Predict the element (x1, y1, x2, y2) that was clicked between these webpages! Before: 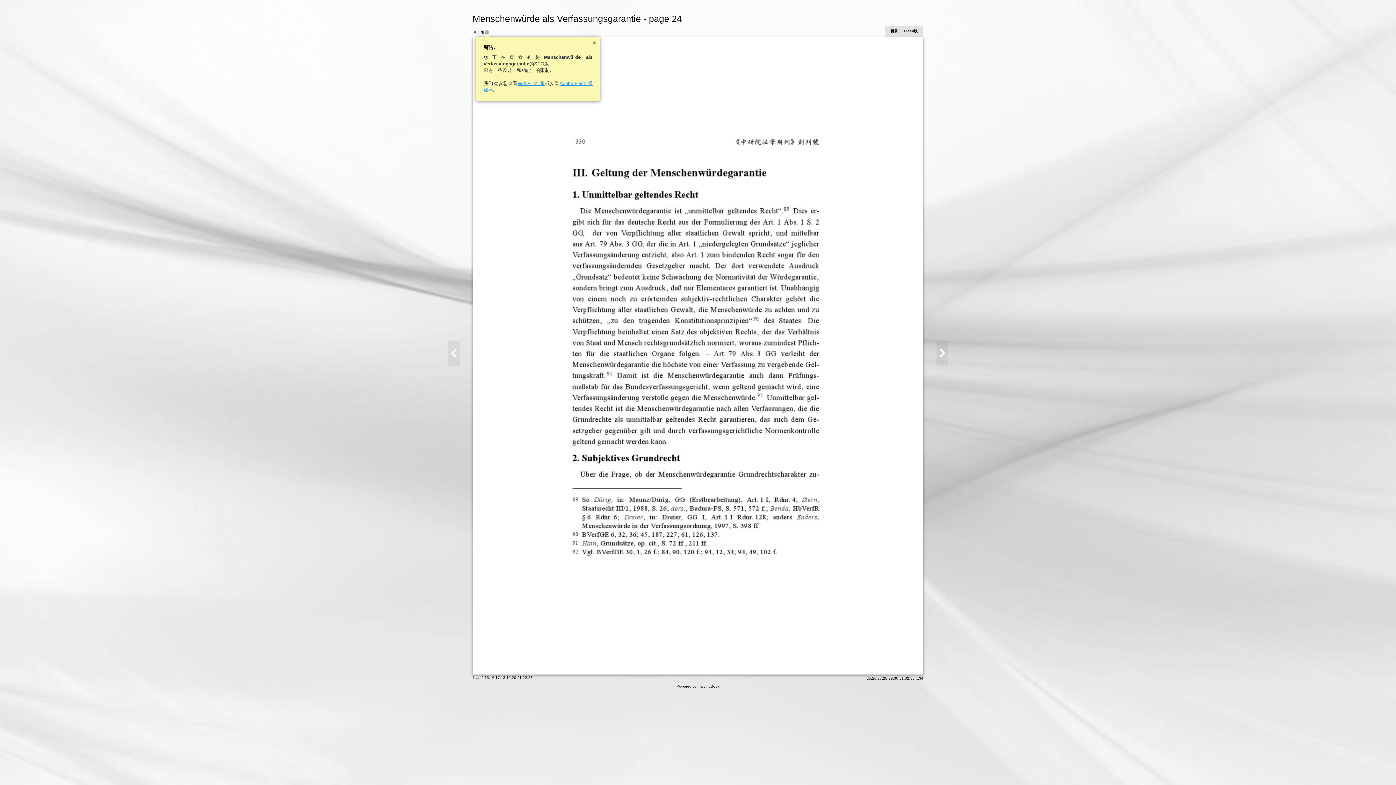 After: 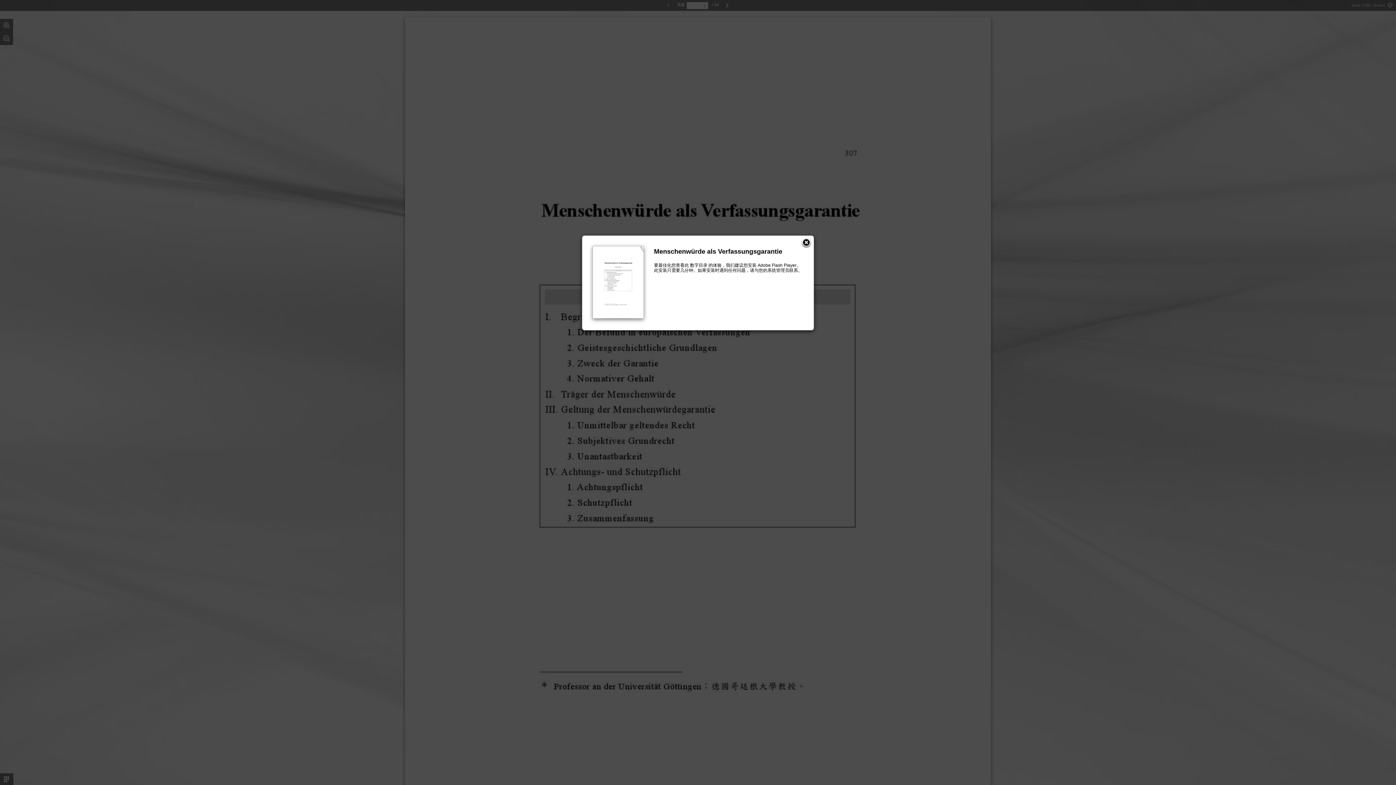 Action: bbox: (904, 29, 917, 33) label: Flash版